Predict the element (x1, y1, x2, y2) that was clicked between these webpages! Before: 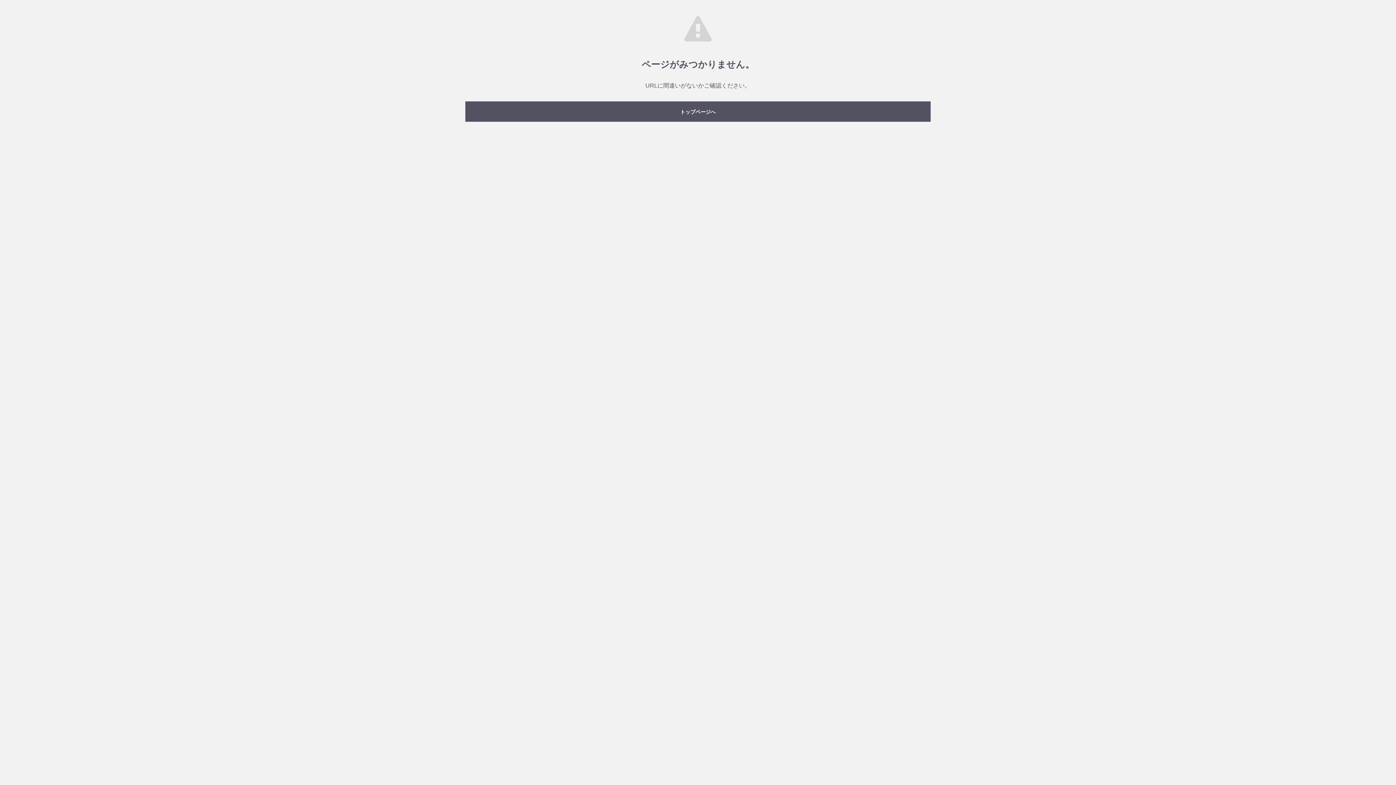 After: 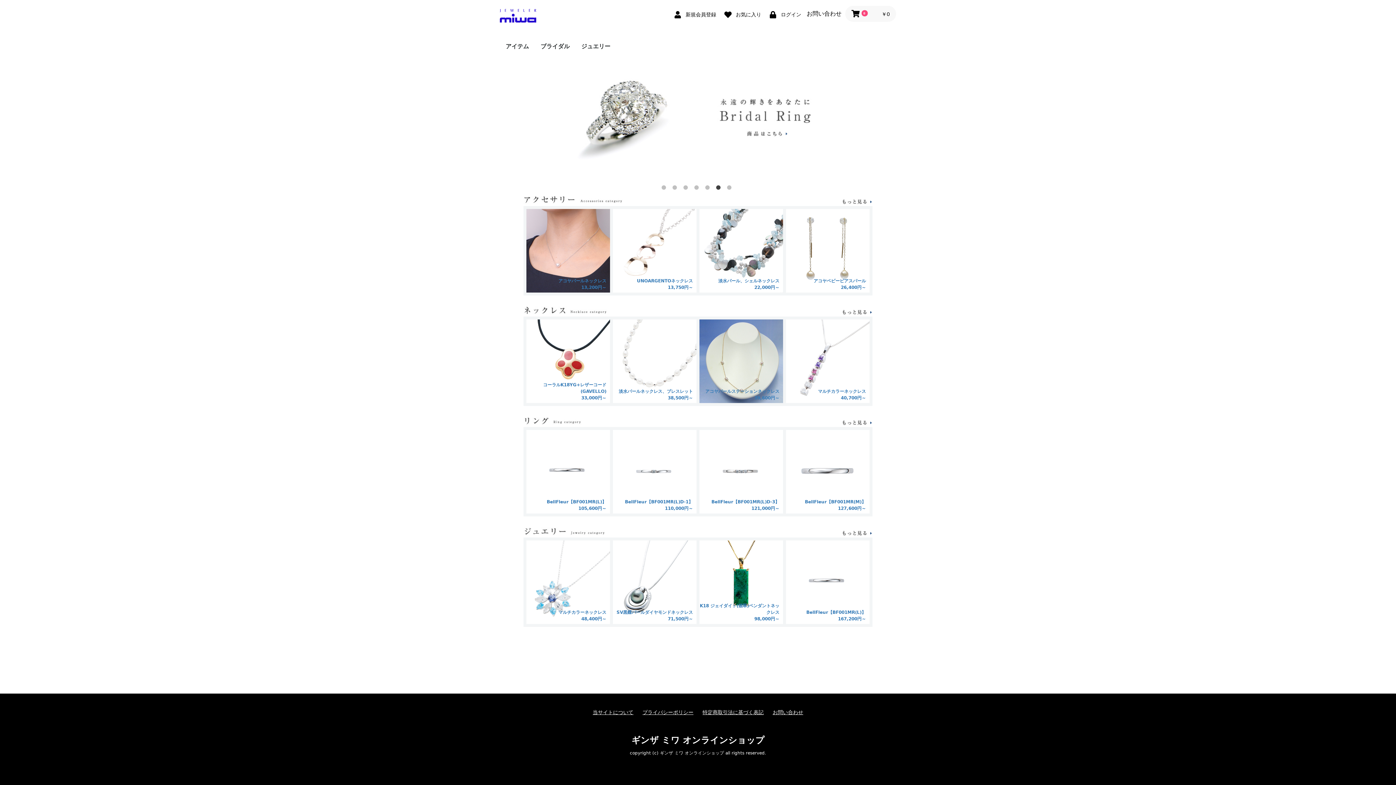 Action: bbox: (465, 101, 930, 121) label: トップページへ